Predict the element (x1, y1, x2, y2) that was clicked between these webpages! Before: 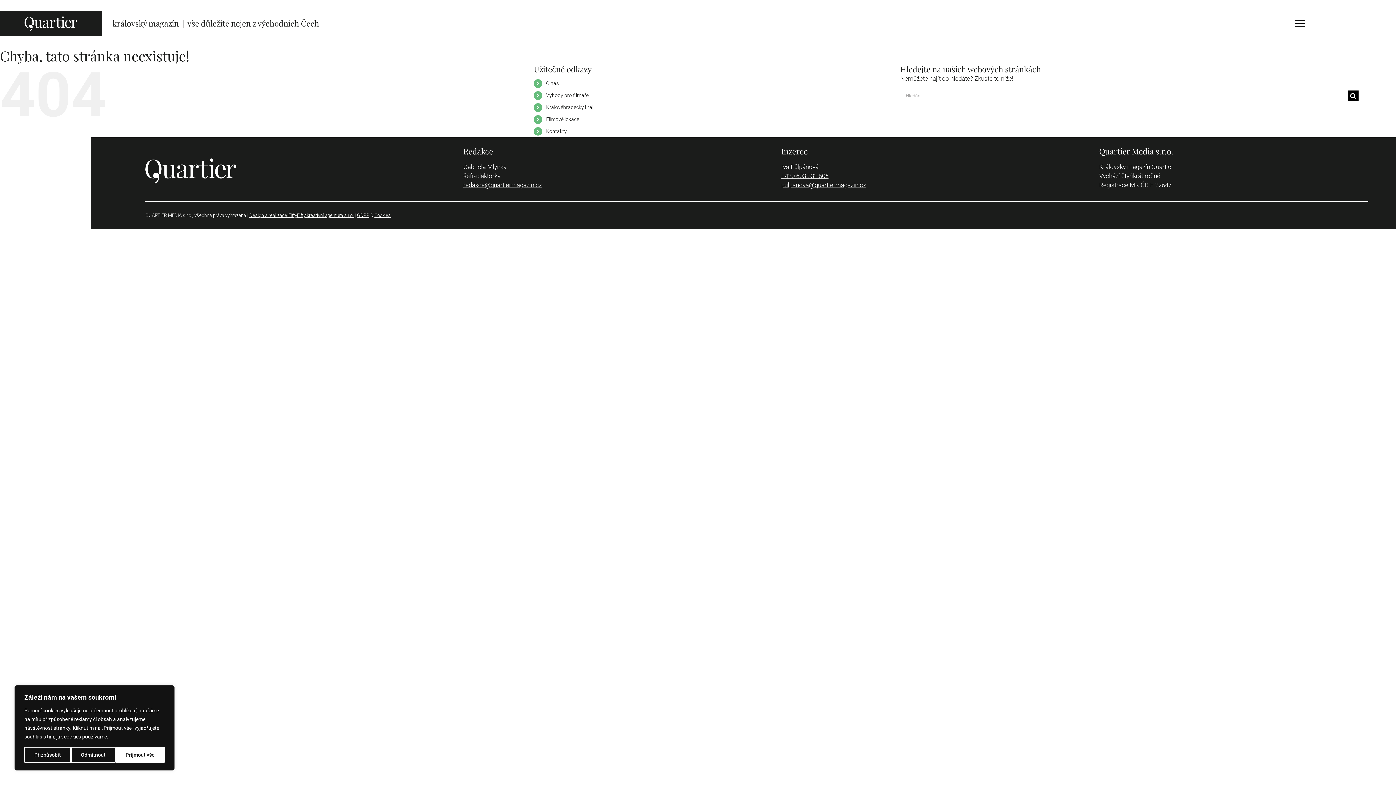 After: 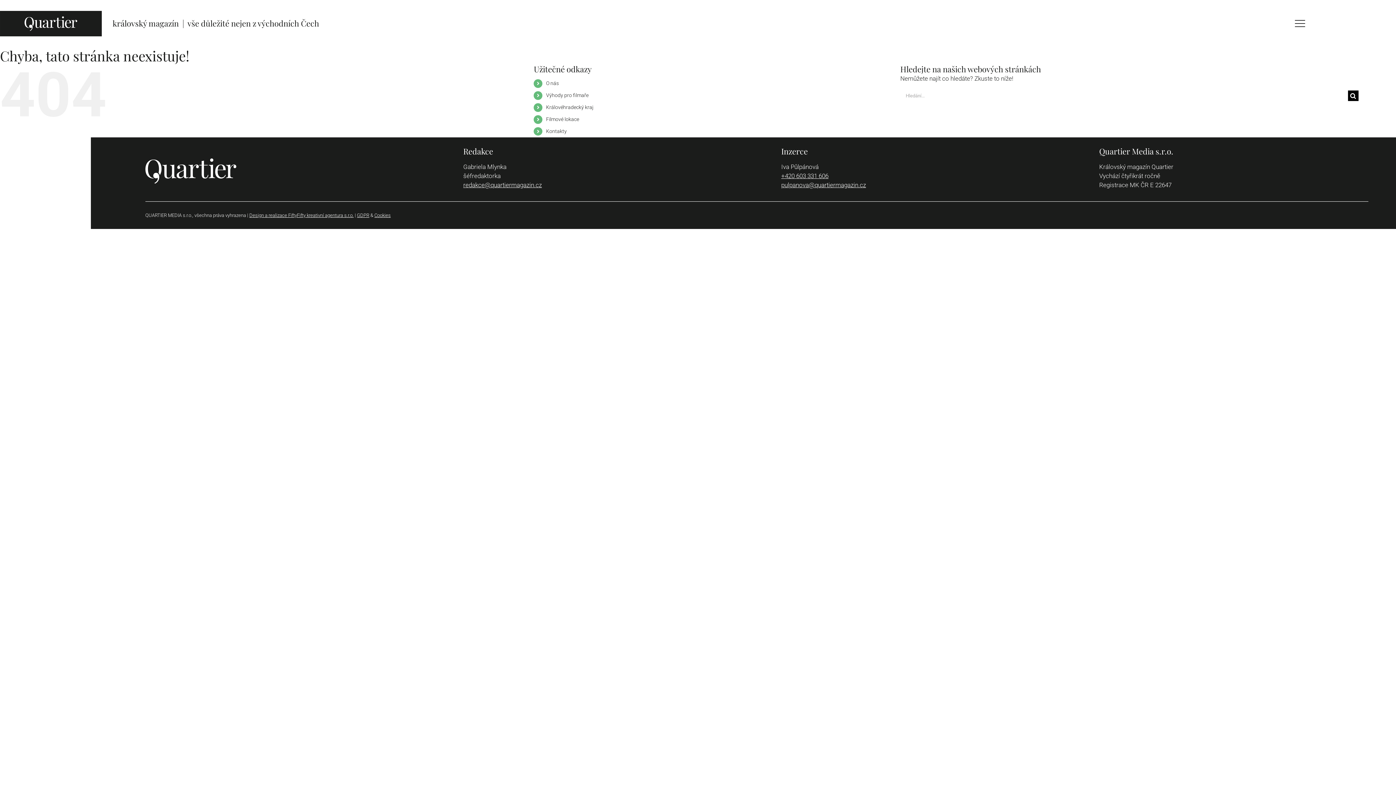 Action: bbox: (70, 747, 115, 763) label: Odmítnout